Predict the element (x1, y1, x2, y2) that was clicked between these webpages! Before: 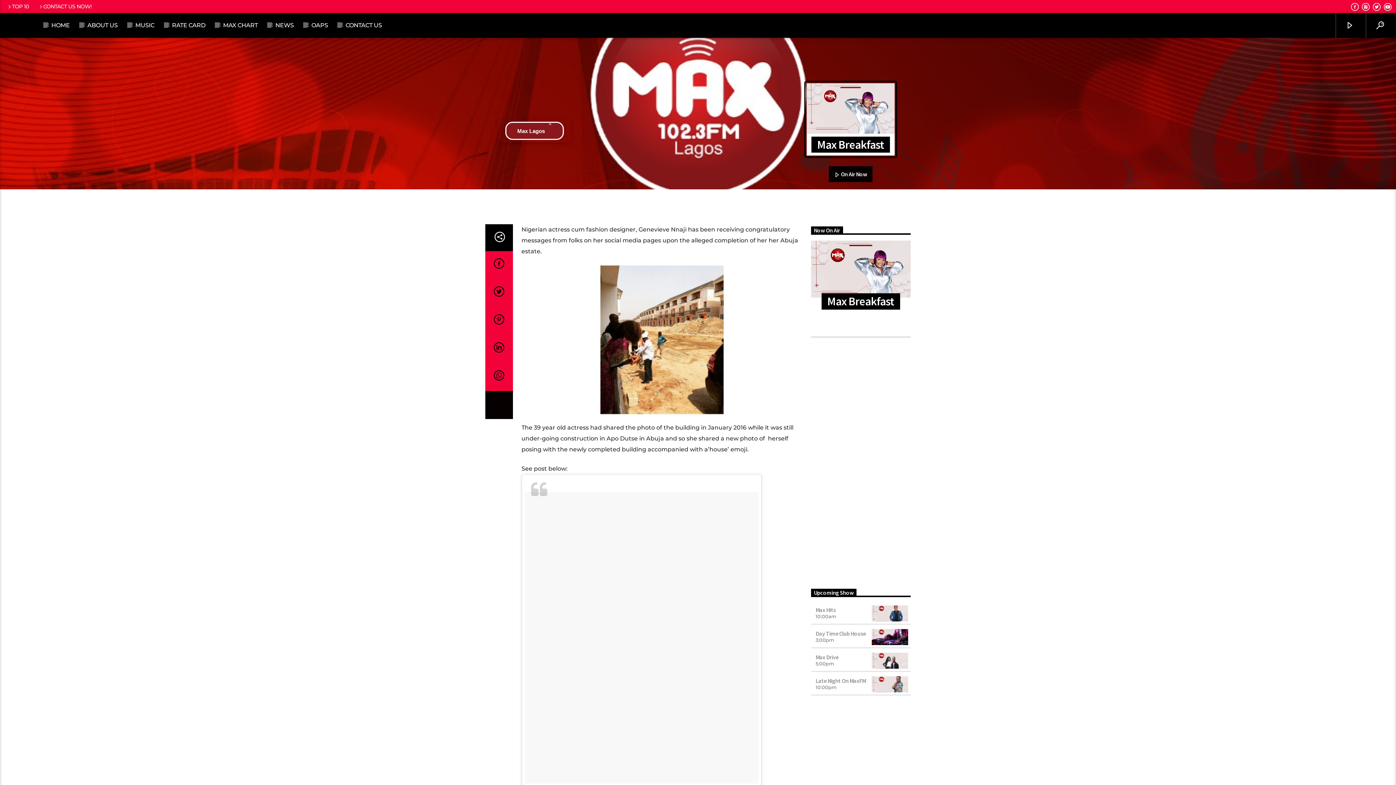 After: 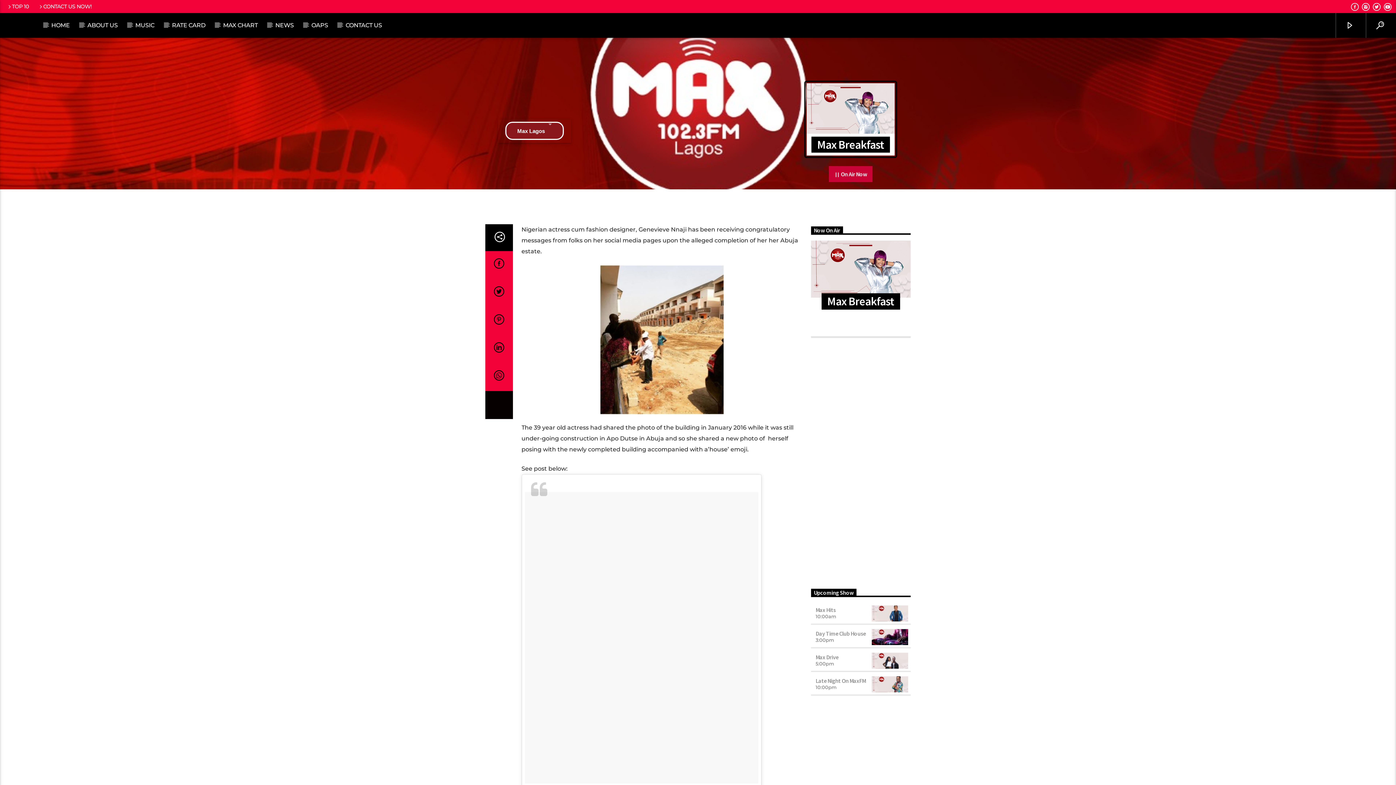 Action: bbox: (829, 166, 872, 182) label:  On Air Now